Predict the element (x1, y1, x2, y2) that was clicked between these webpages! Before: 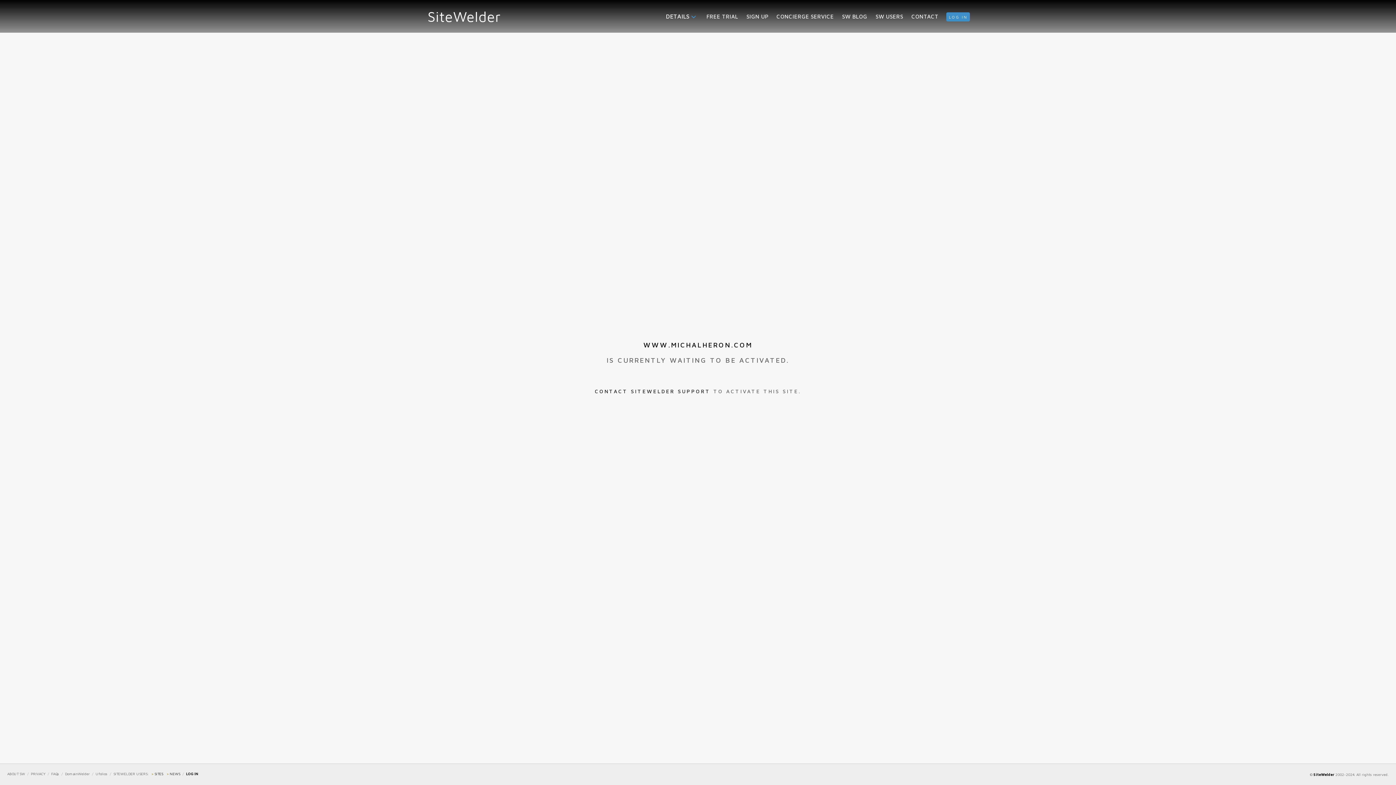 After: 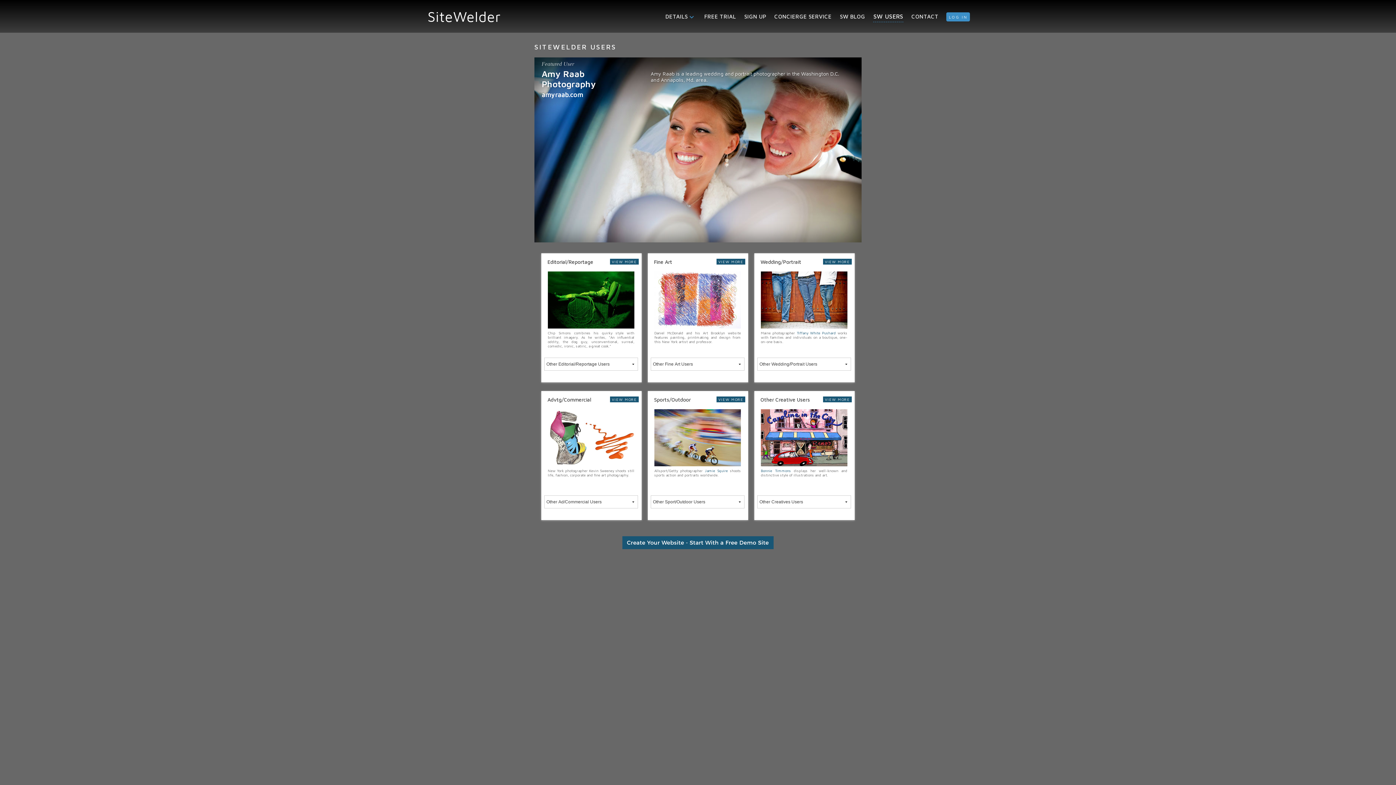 Action: label: SW USERS bbox: (875, 13, 903, 22)